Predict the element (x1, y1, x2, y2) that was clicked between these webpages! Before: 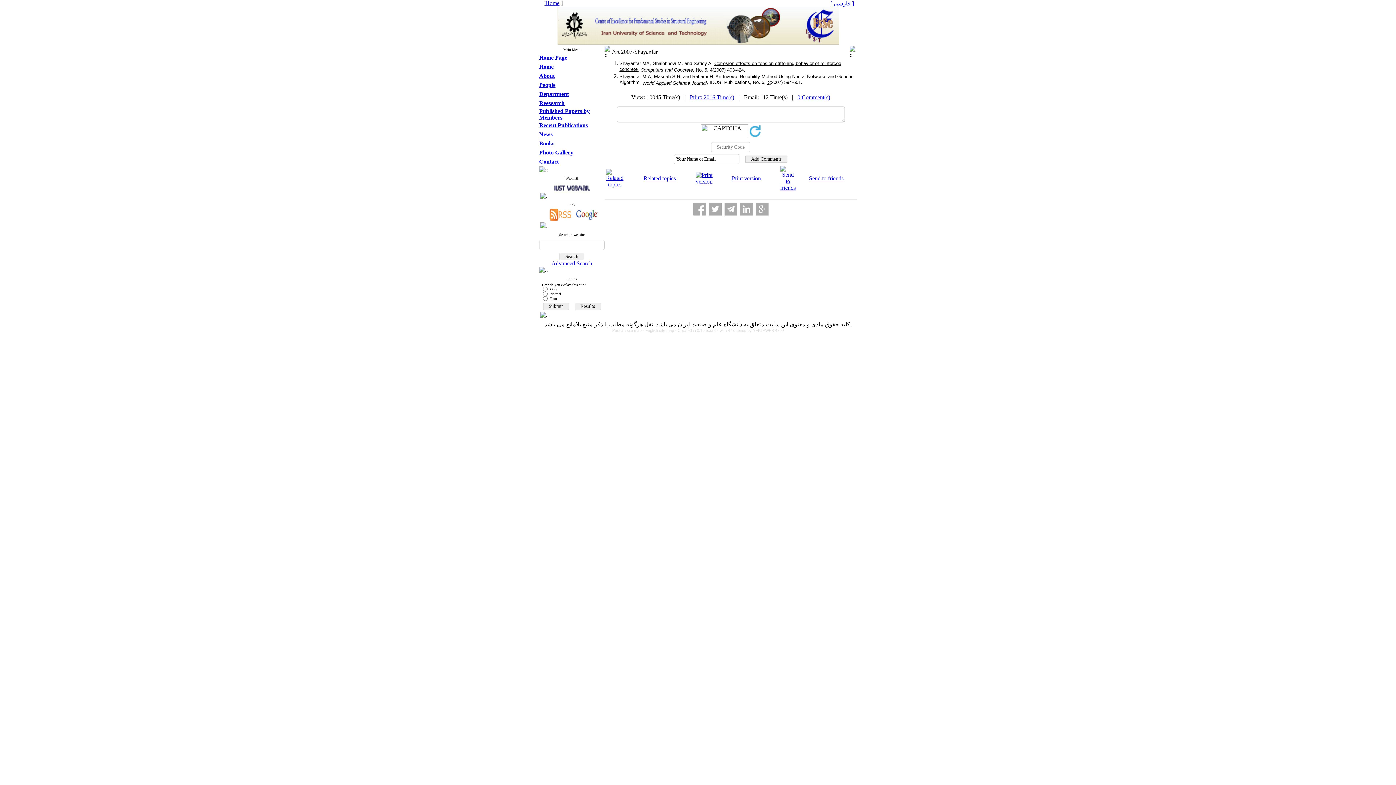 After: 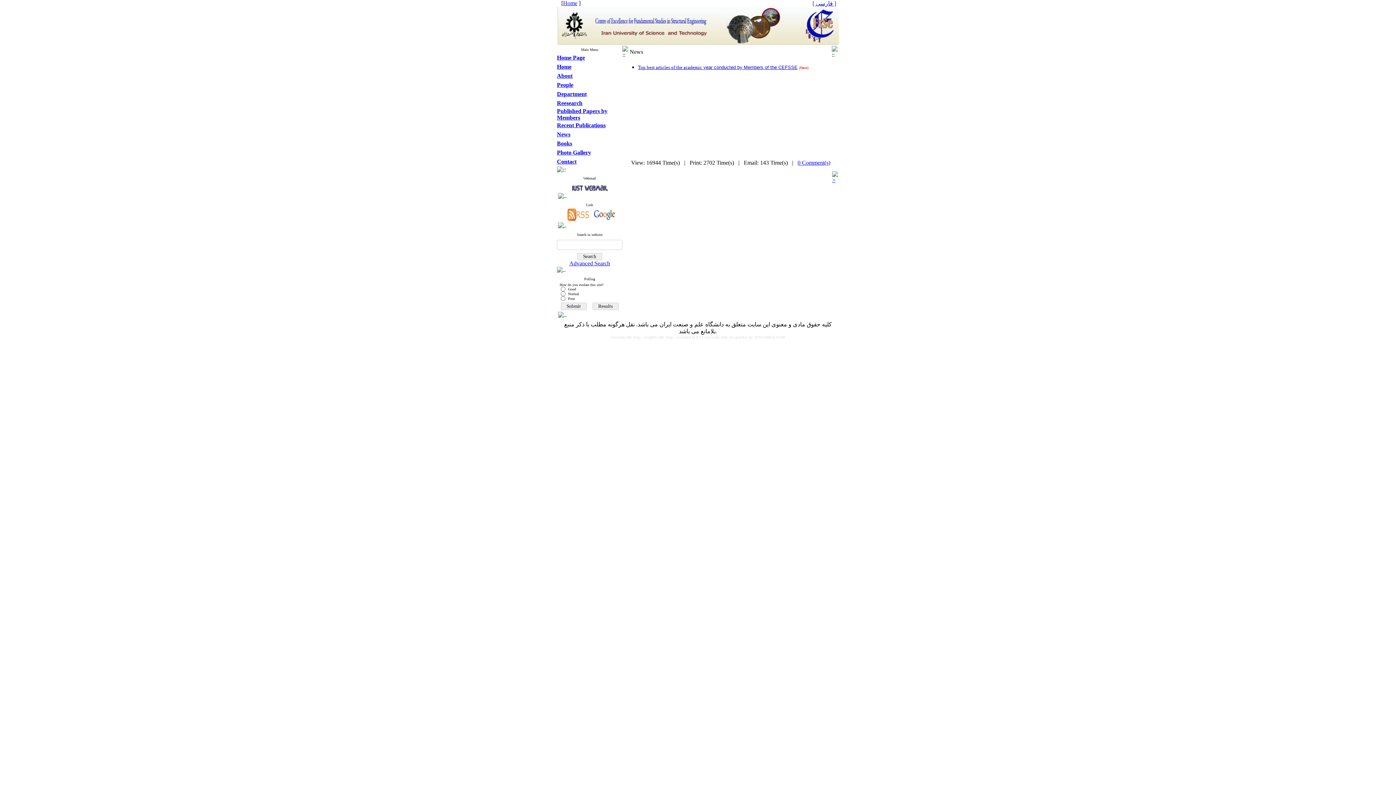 Action: label: News bbox: (539, 131, 552, 137)